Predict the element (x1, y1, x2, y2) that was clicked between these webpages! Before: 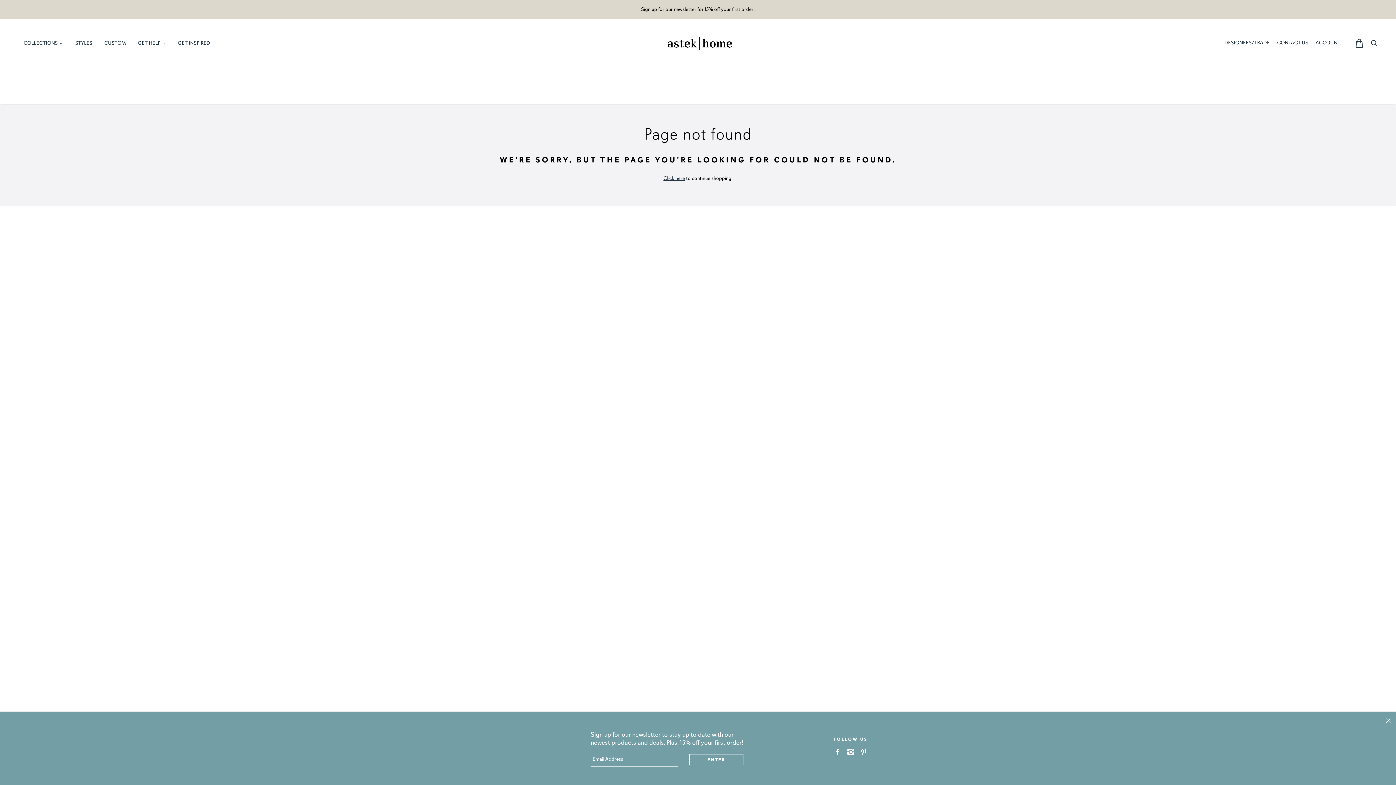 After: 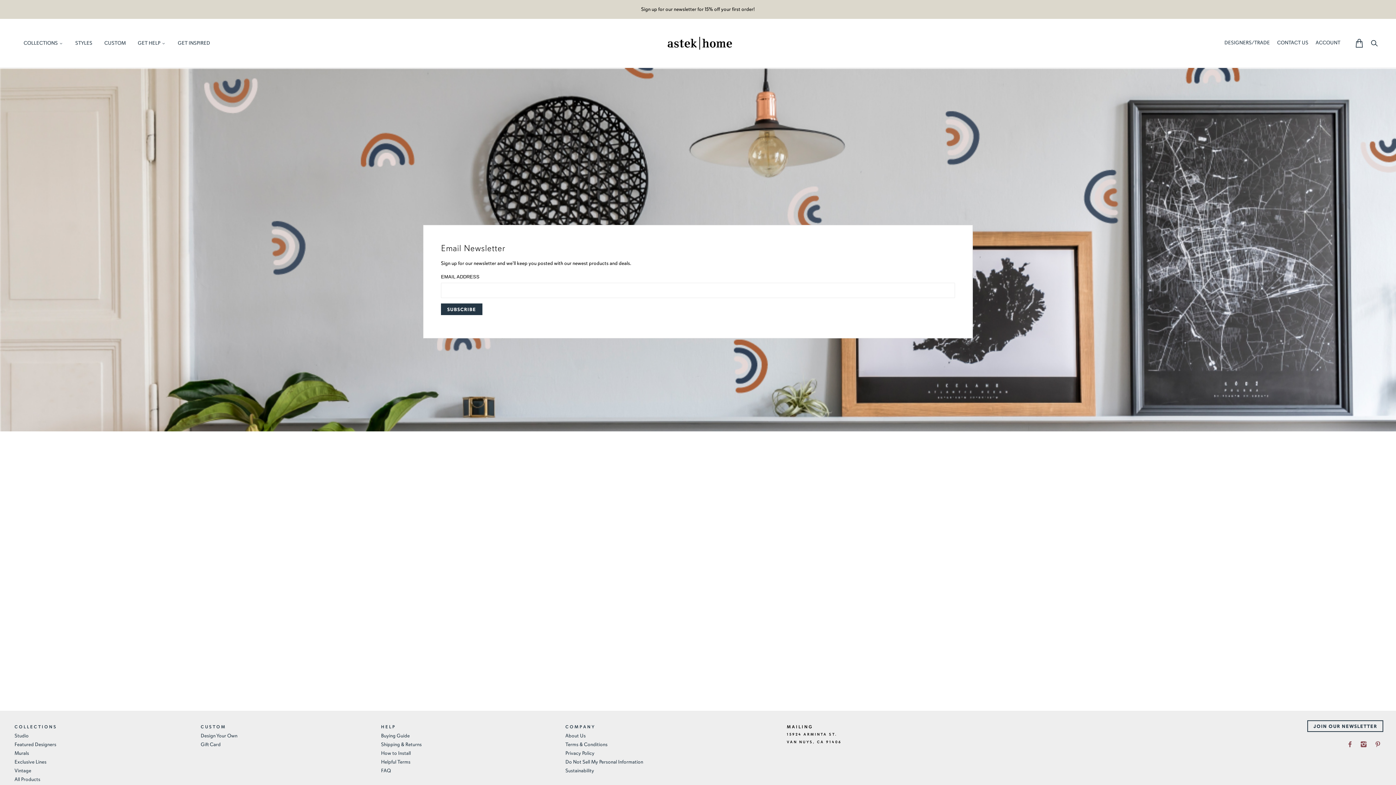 Action: label: Sign up for our newsletter for 15% off your first order! bbox: (0, 0, 1396, 18)